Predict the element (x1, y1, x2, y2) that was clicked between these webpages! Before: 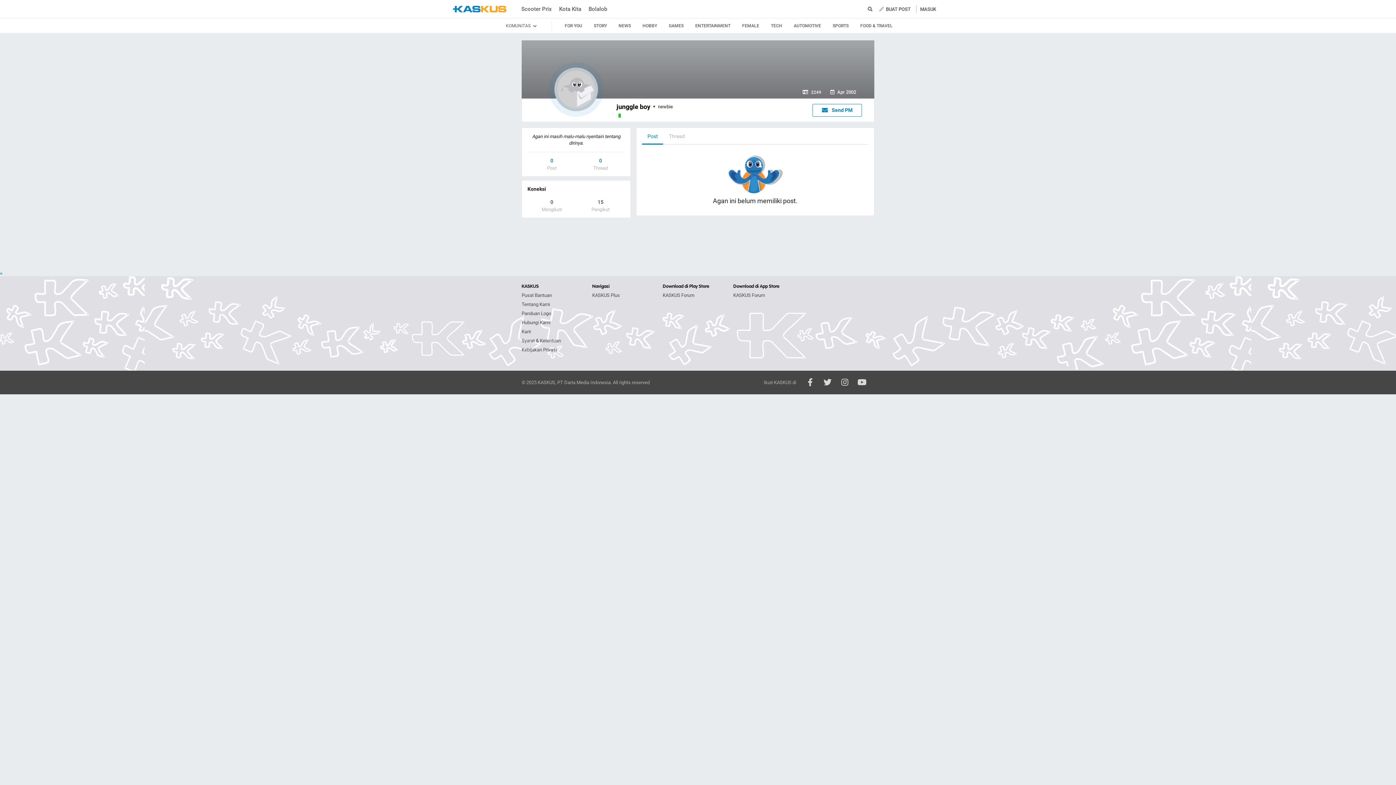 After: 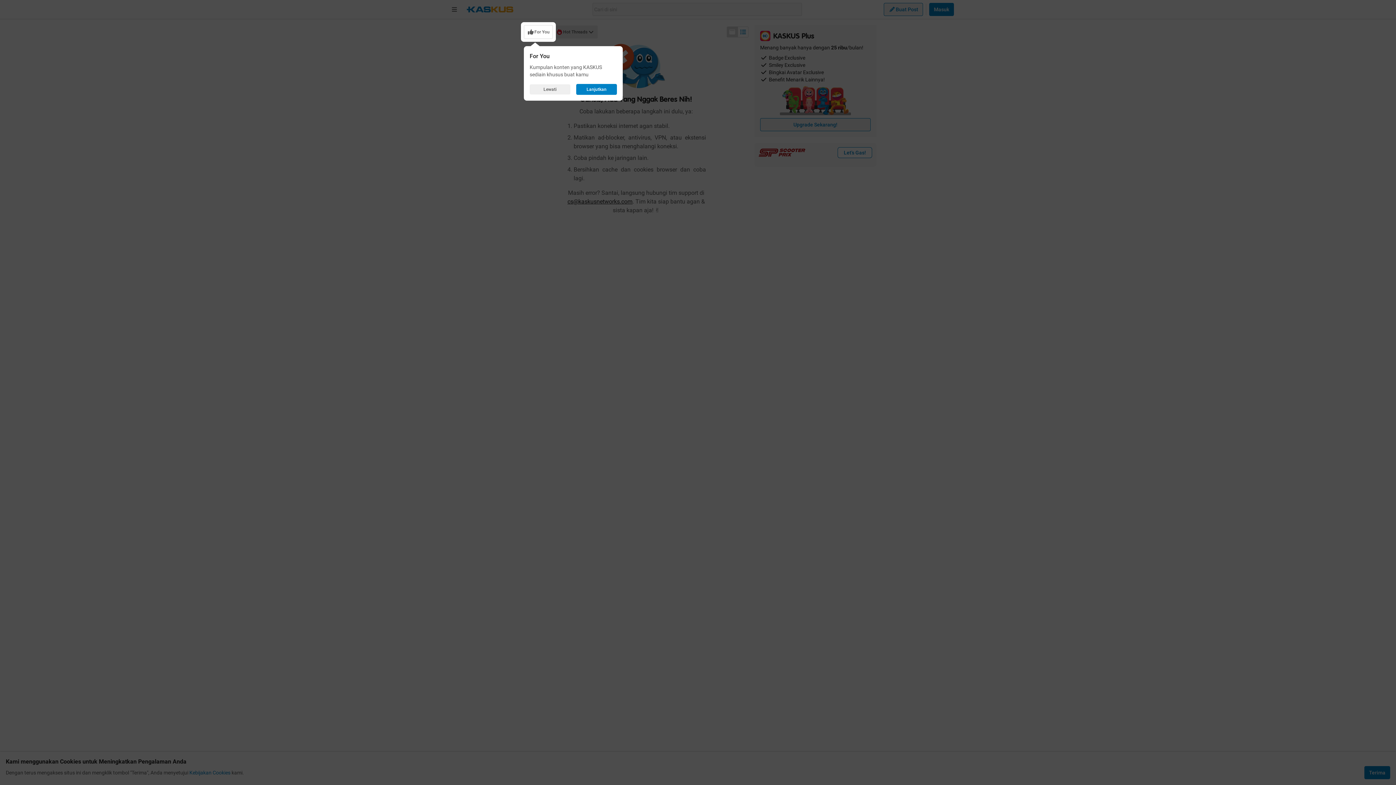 Action: bbox: (452, 5, 506, 12) label: kaskus.co.id